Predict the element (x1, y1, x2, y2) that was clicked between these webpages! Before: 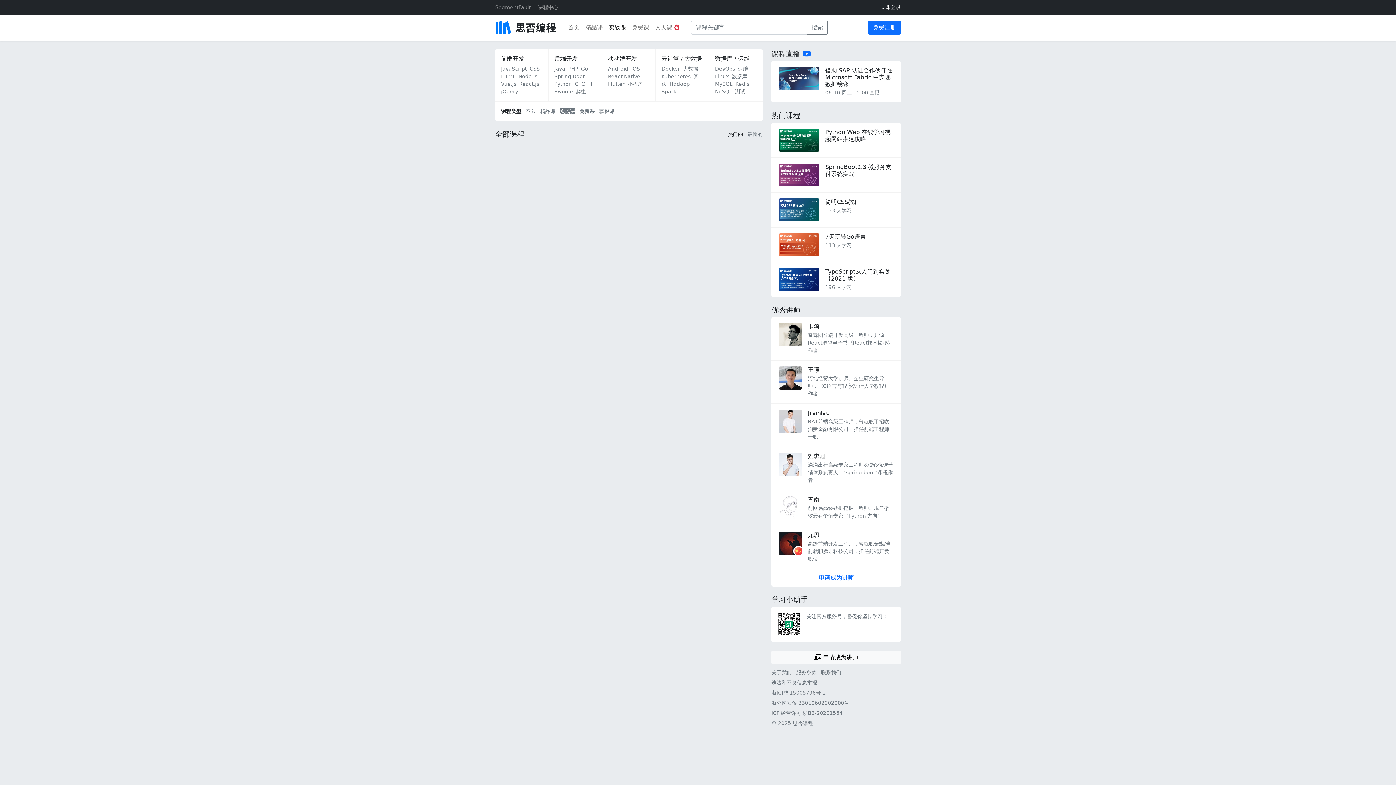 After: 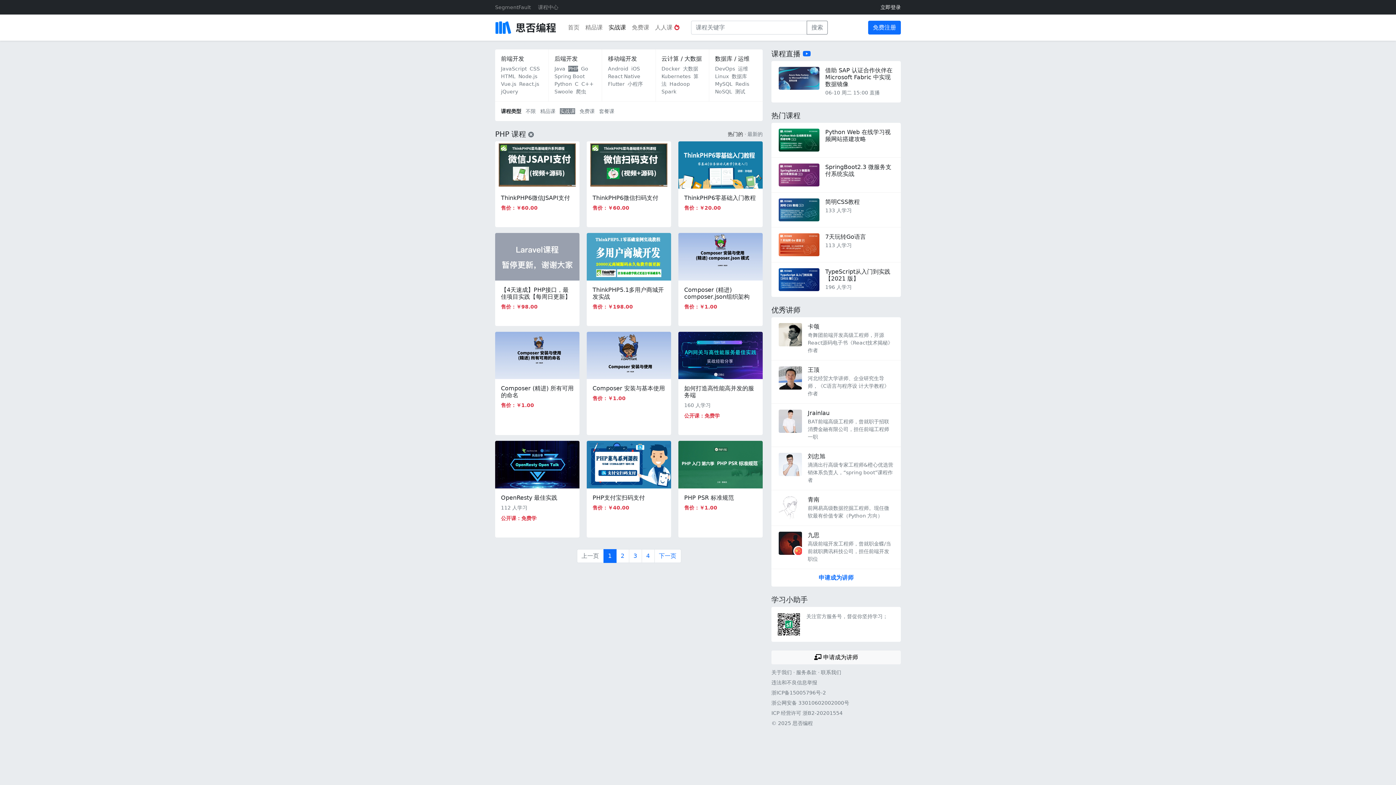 Action: label: PHP bbox: (568, 65, 578, 71)